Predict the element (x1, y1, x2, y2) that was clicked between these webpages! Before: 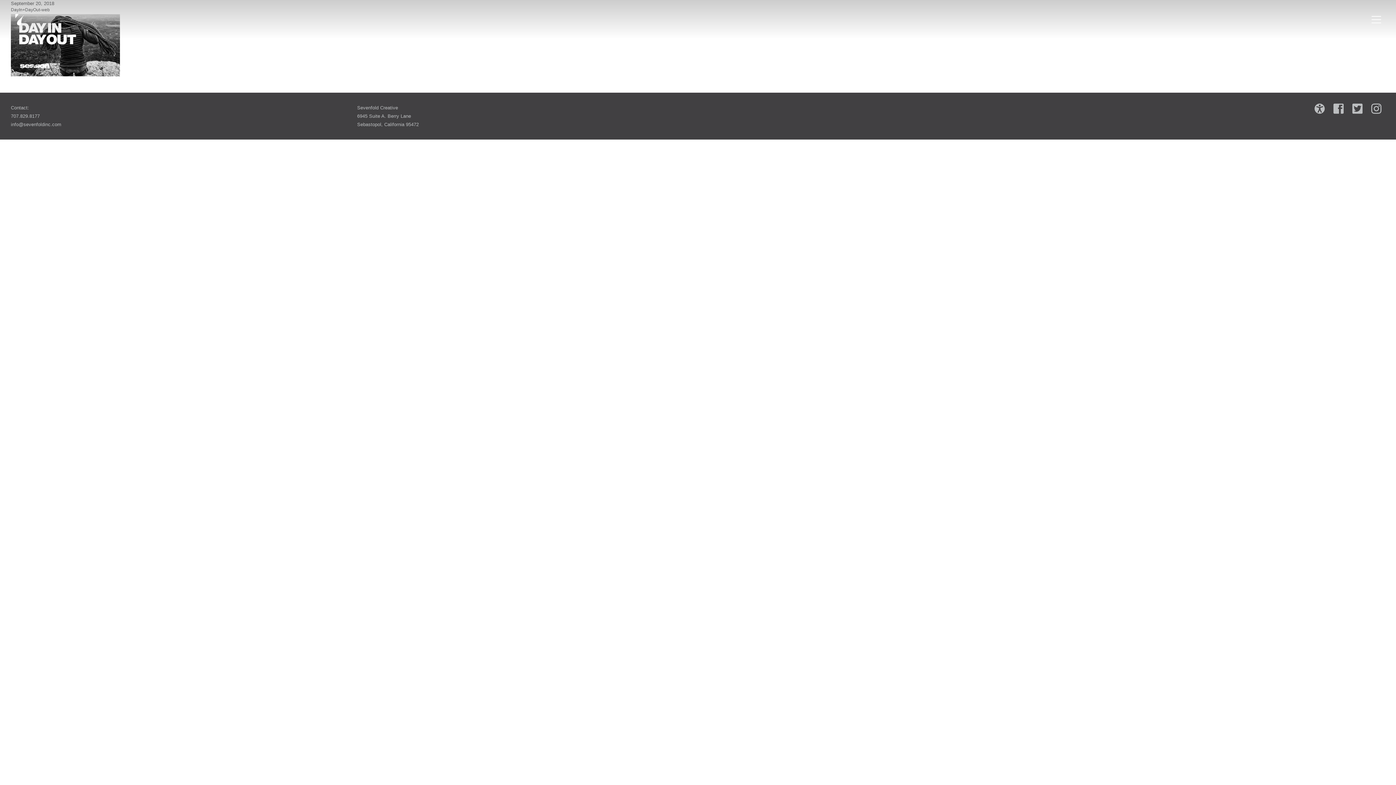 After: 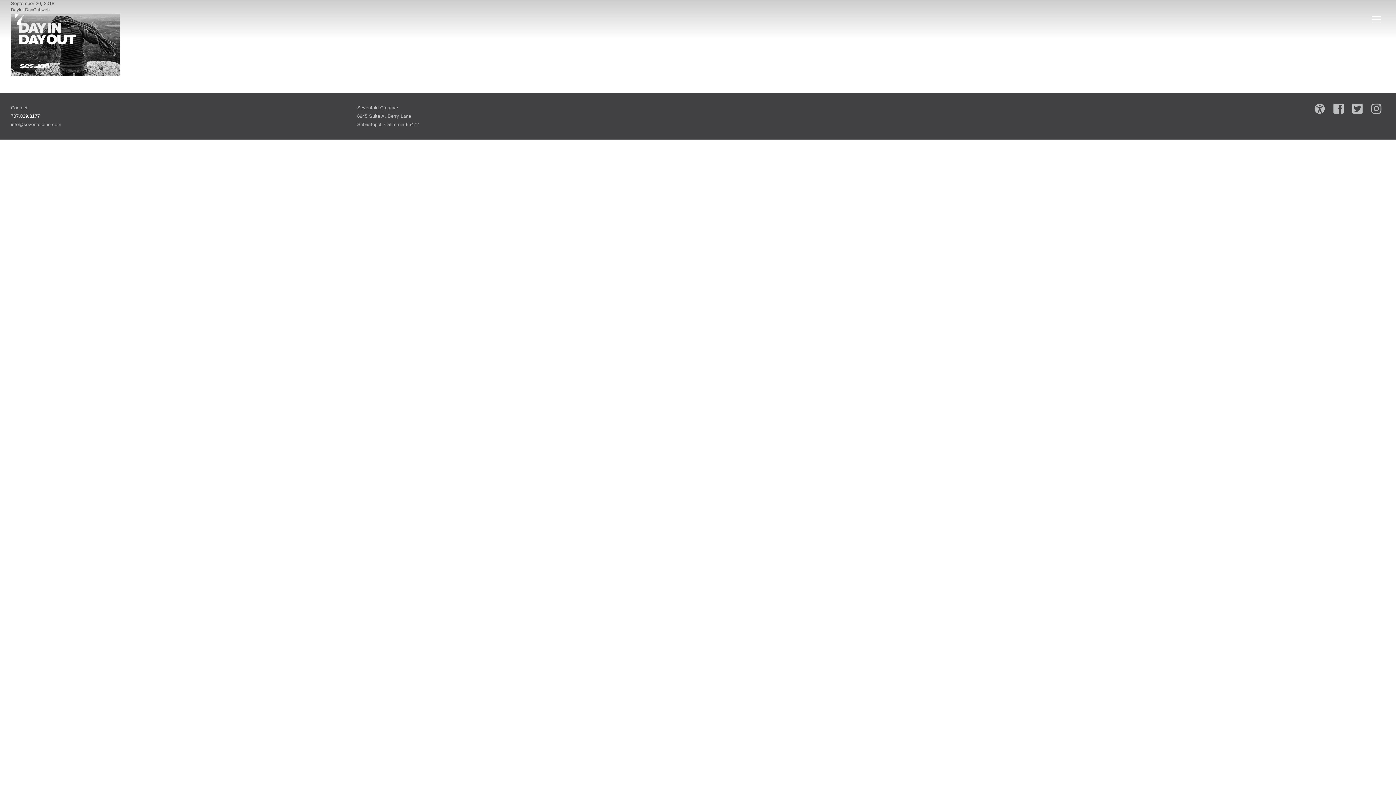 Action: label: 707.829.8177 bbox: (10, 113, 39, 118)